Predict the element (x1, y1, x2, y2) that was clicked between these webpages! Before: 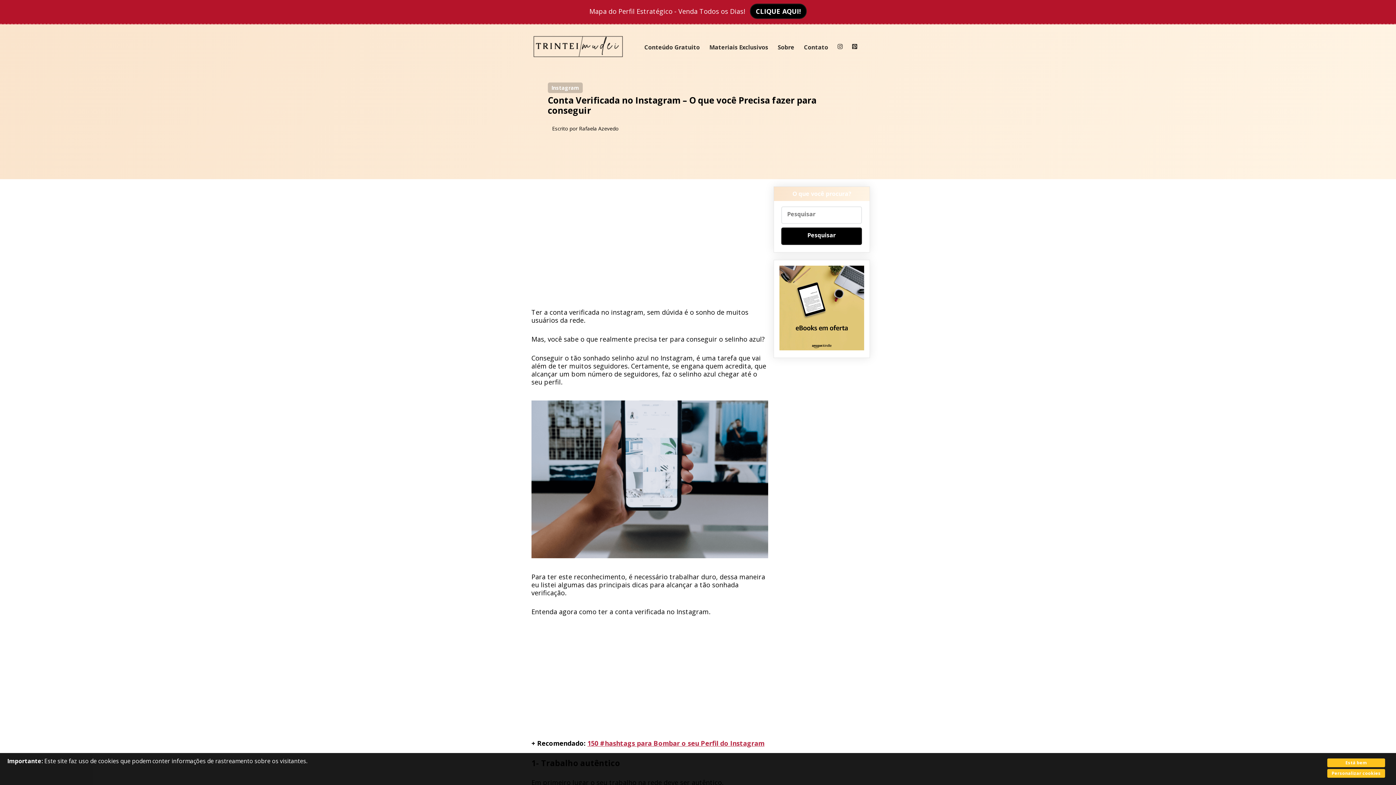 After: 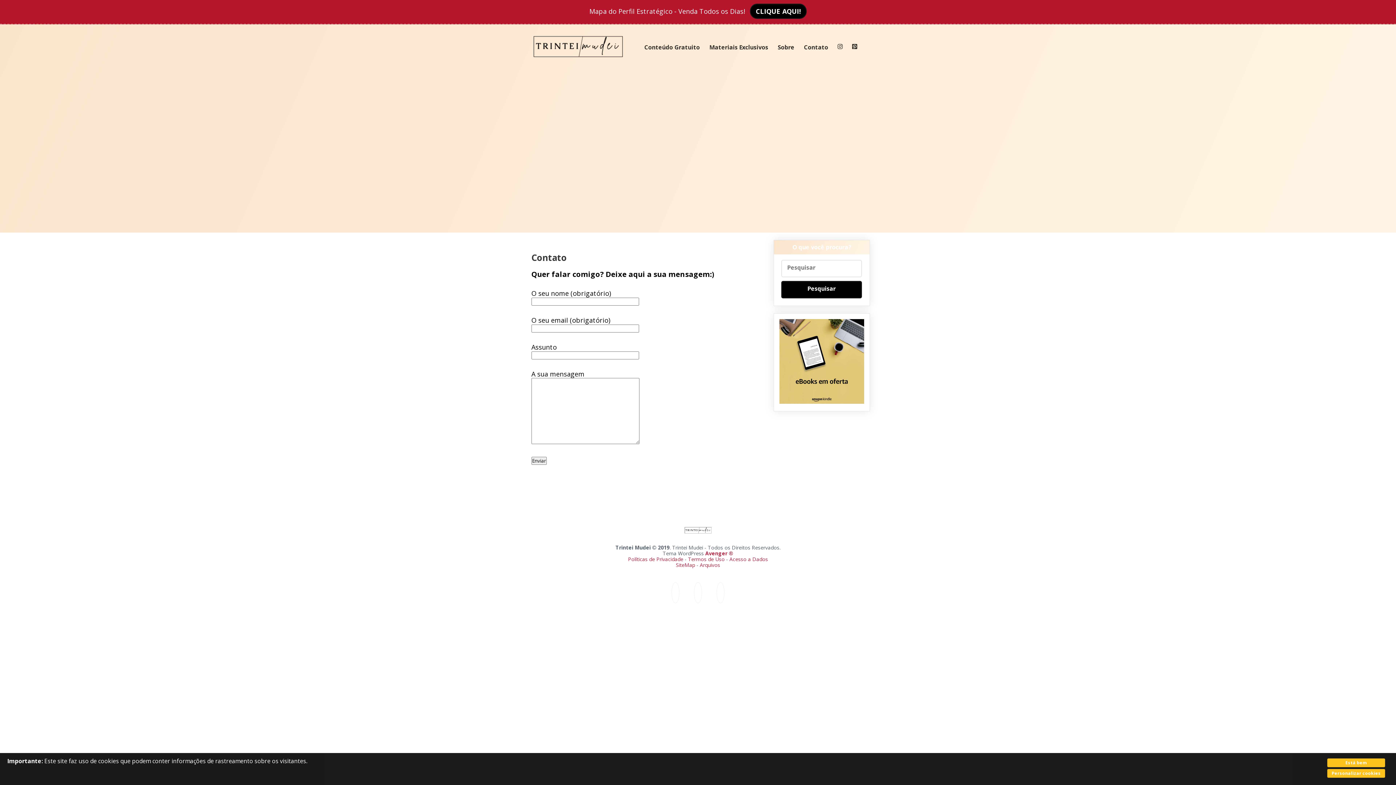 Action: bbox: (803, 43, 828, 51) label: Contato